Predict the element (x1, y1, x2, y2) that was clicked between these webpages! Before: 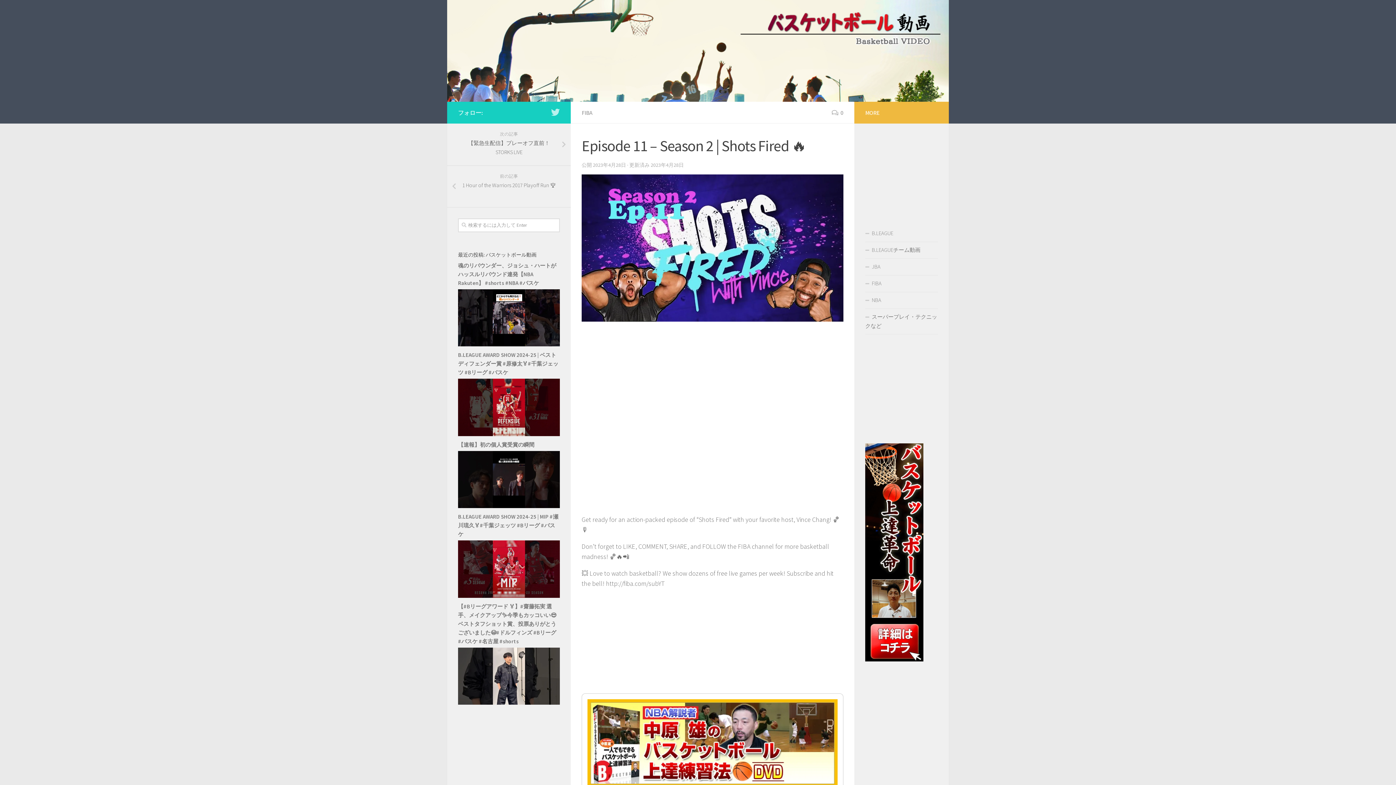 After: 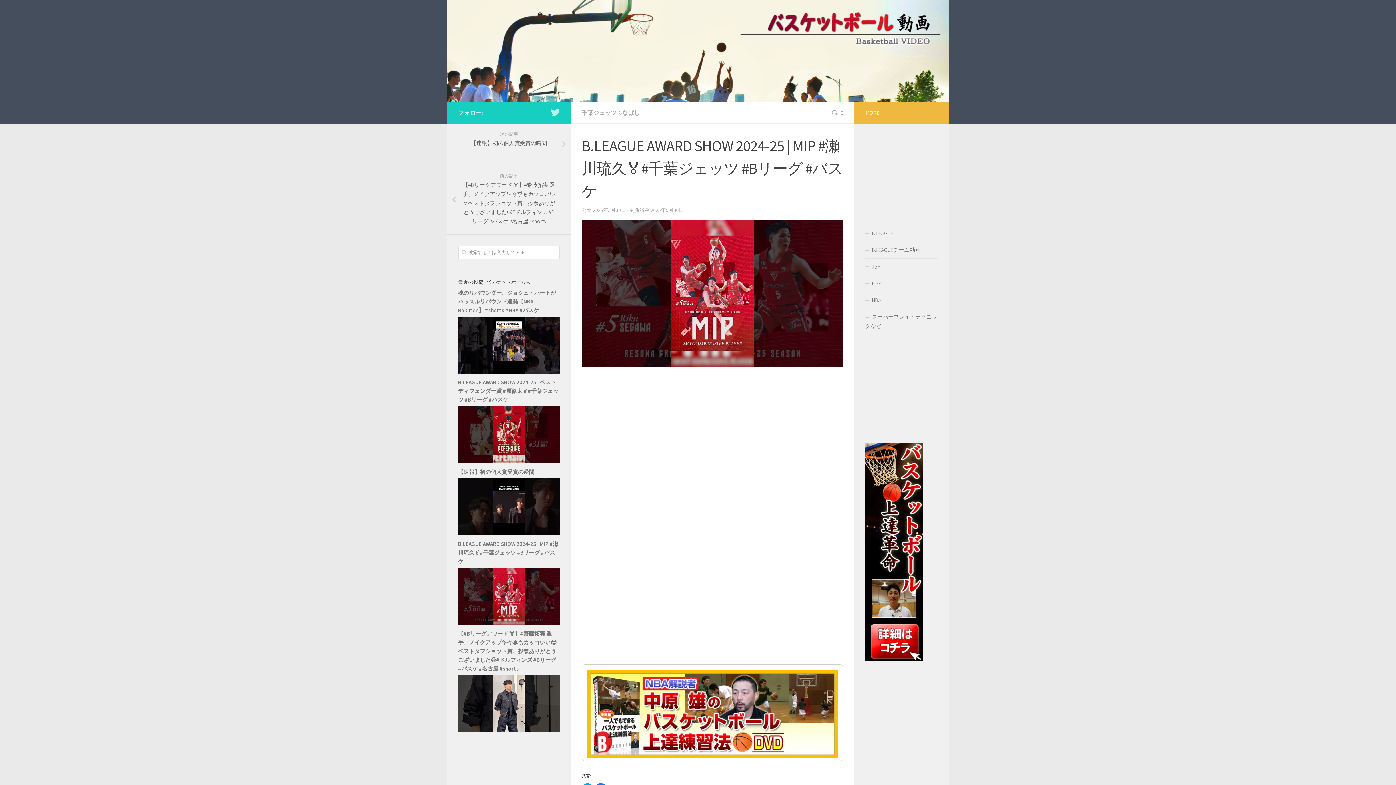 Action: bbox: (458, 592, 560, 599)